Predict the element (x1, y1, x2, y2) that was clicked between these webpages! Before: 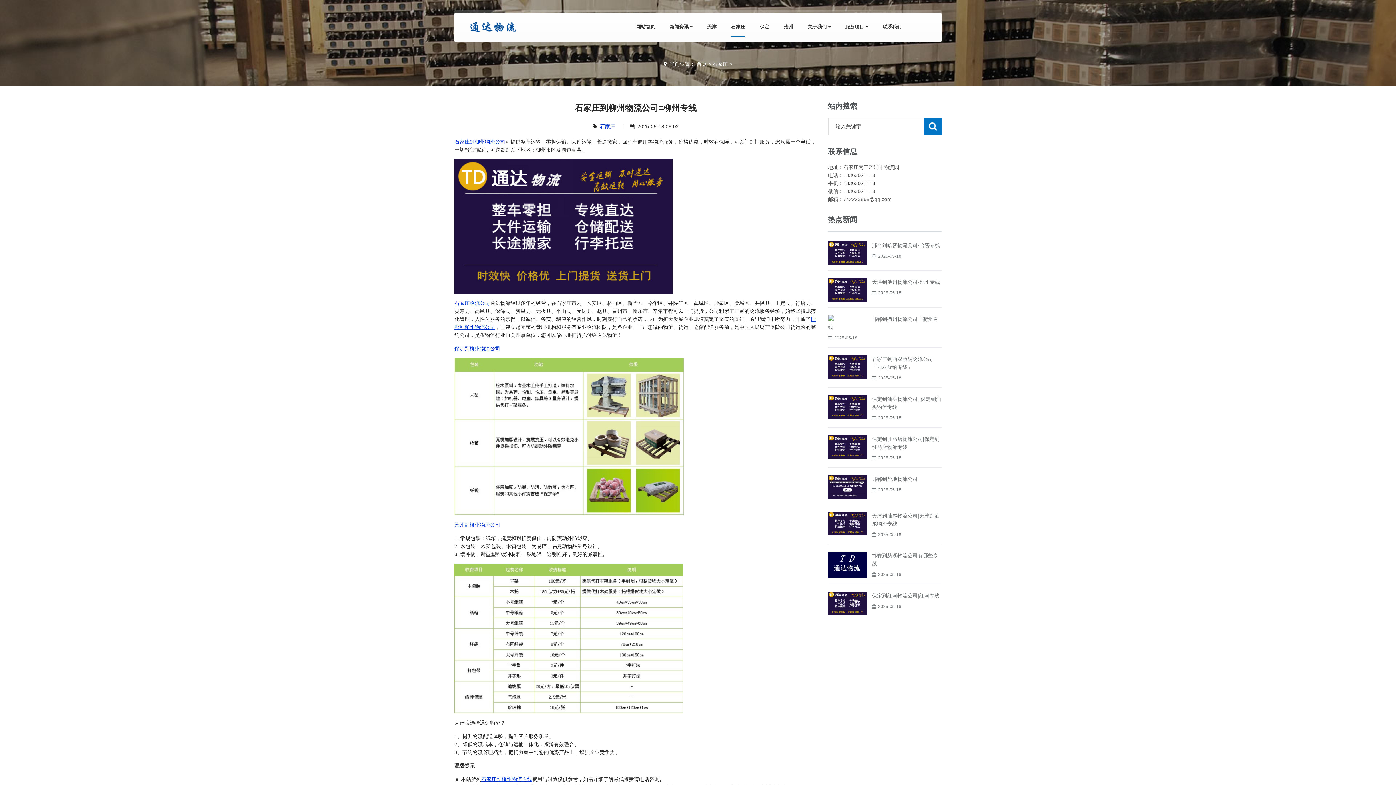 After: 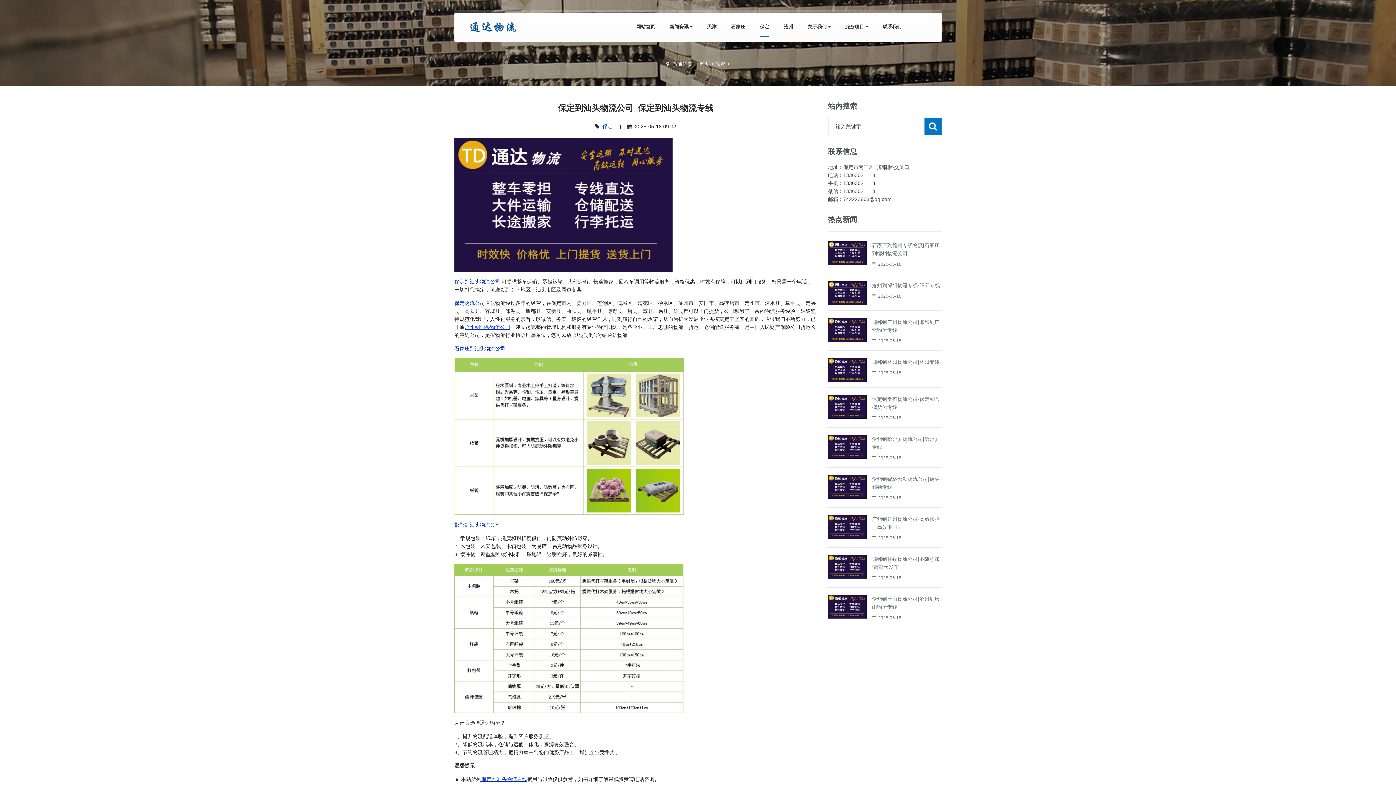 Action: bbox: (828, 393, 941, 411) label: 保定到汕头物流公司_保定到汕头物流专线